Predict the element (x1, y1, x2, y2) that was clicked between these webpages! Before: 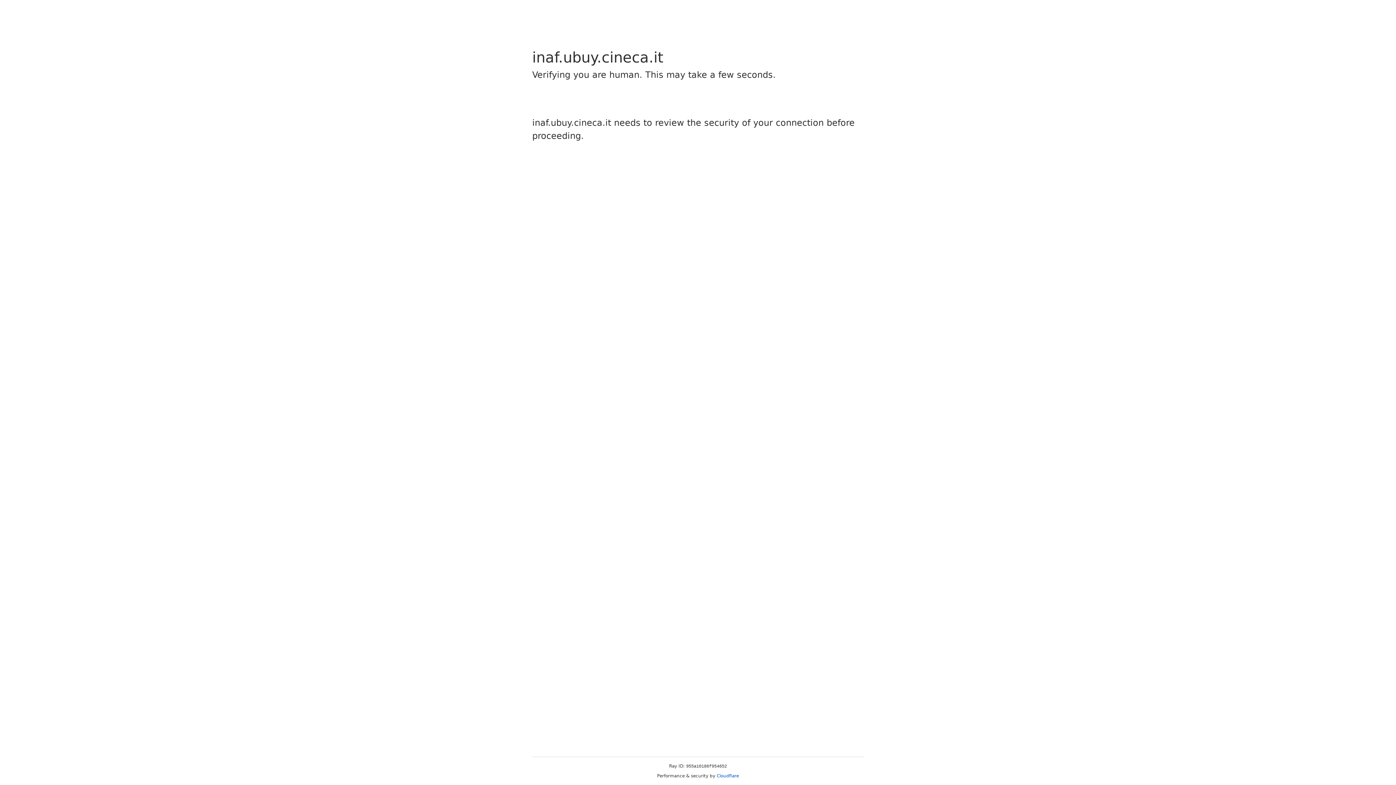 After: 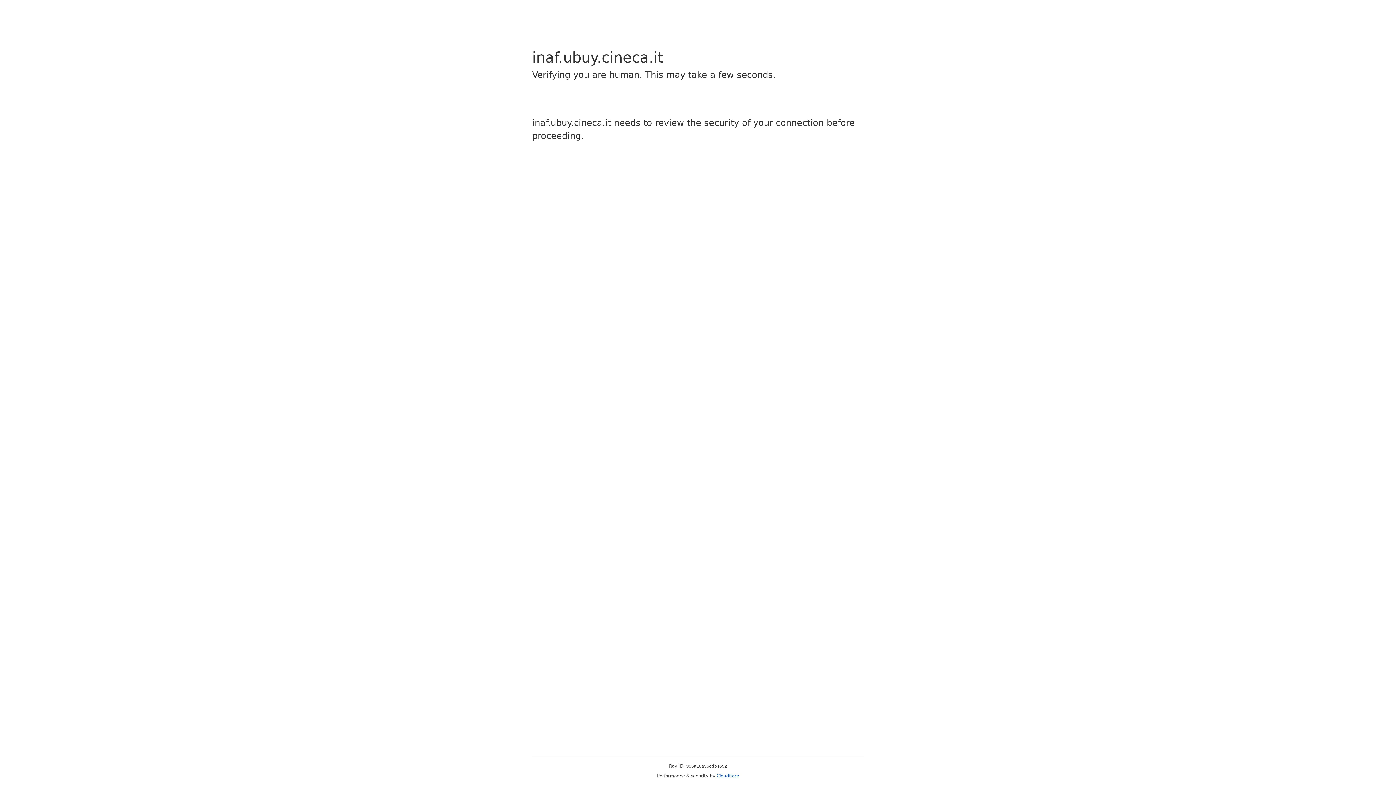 Action: bbox: (716, 773, 739, 778) label: Cloudflare